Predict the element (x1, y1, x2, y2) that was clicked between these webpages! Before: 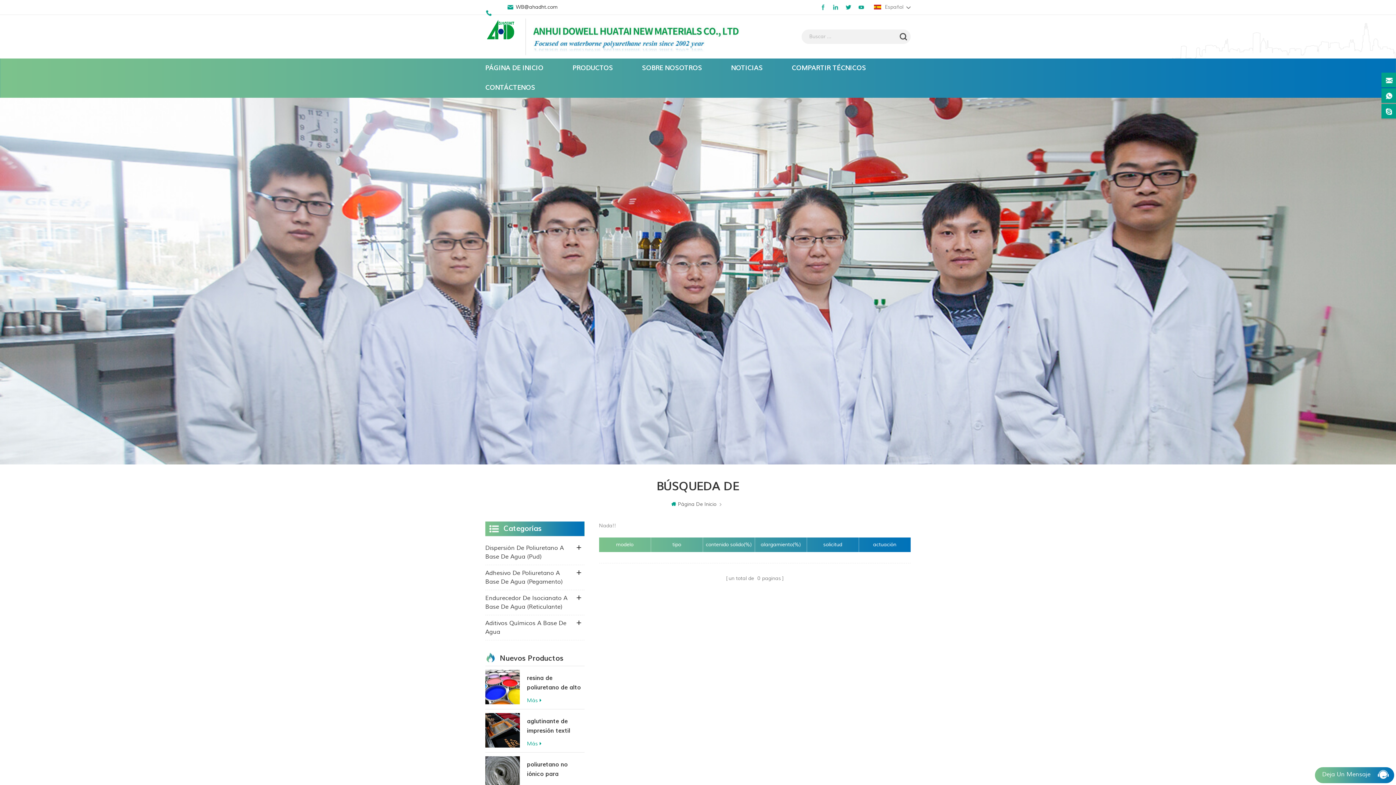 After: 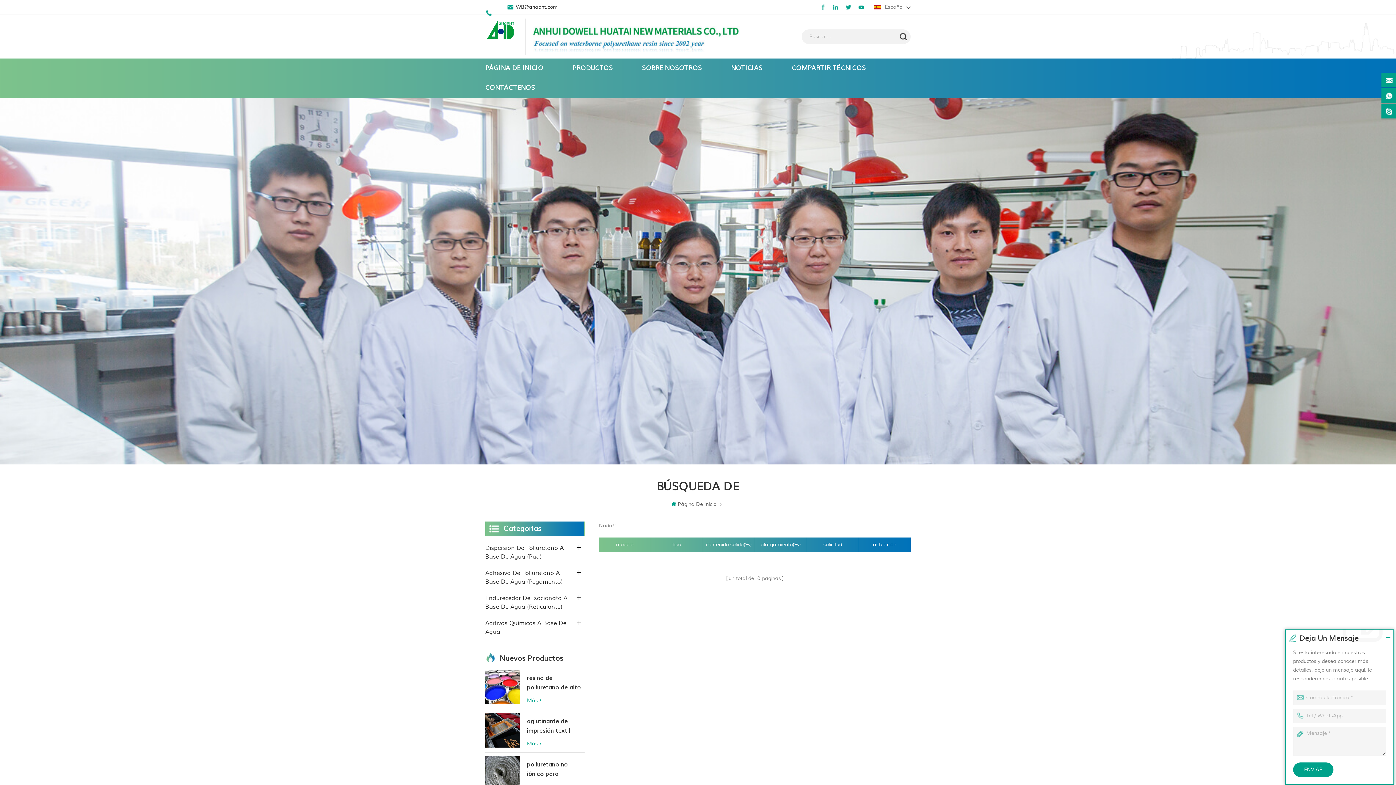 Action: bbox: (1315, 767, 1394, 783) label: Deja Un Mensaje